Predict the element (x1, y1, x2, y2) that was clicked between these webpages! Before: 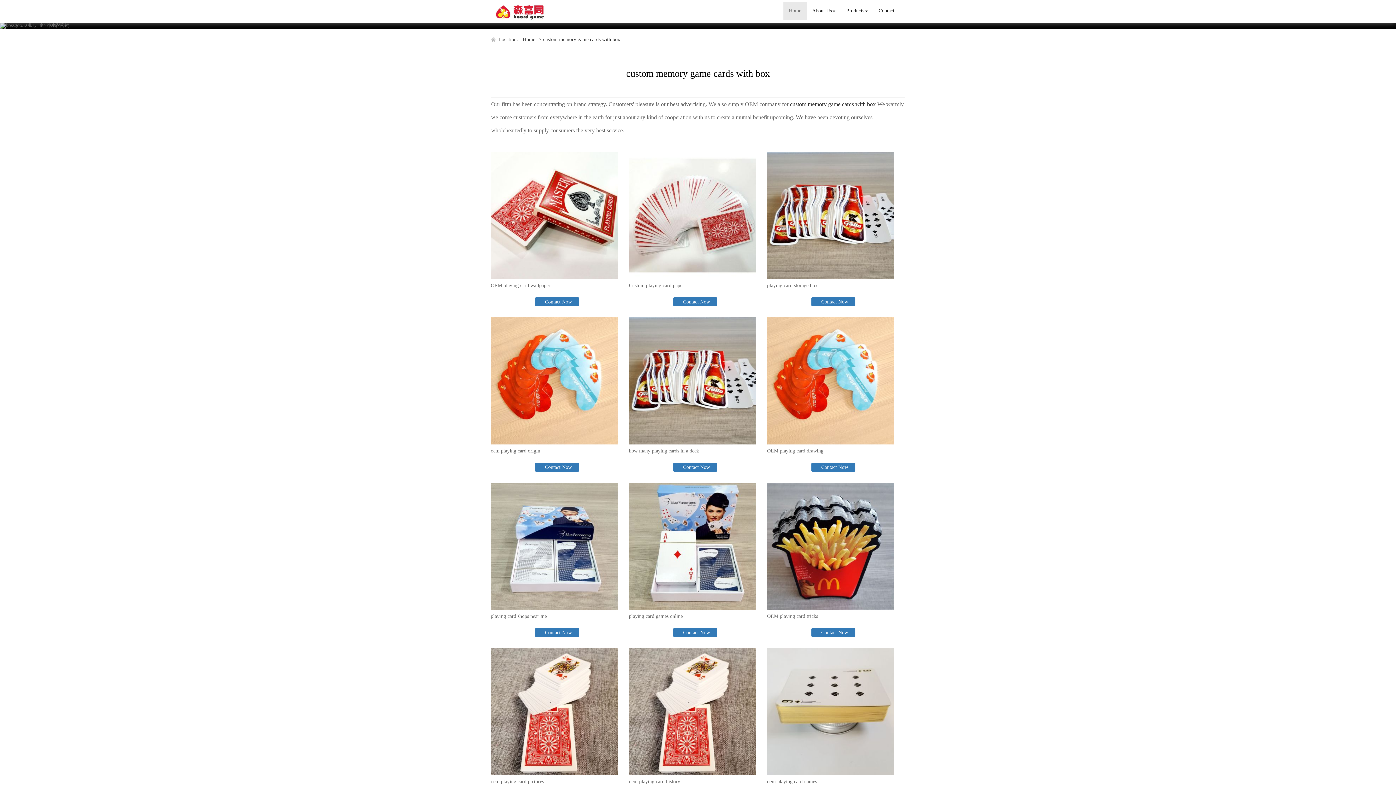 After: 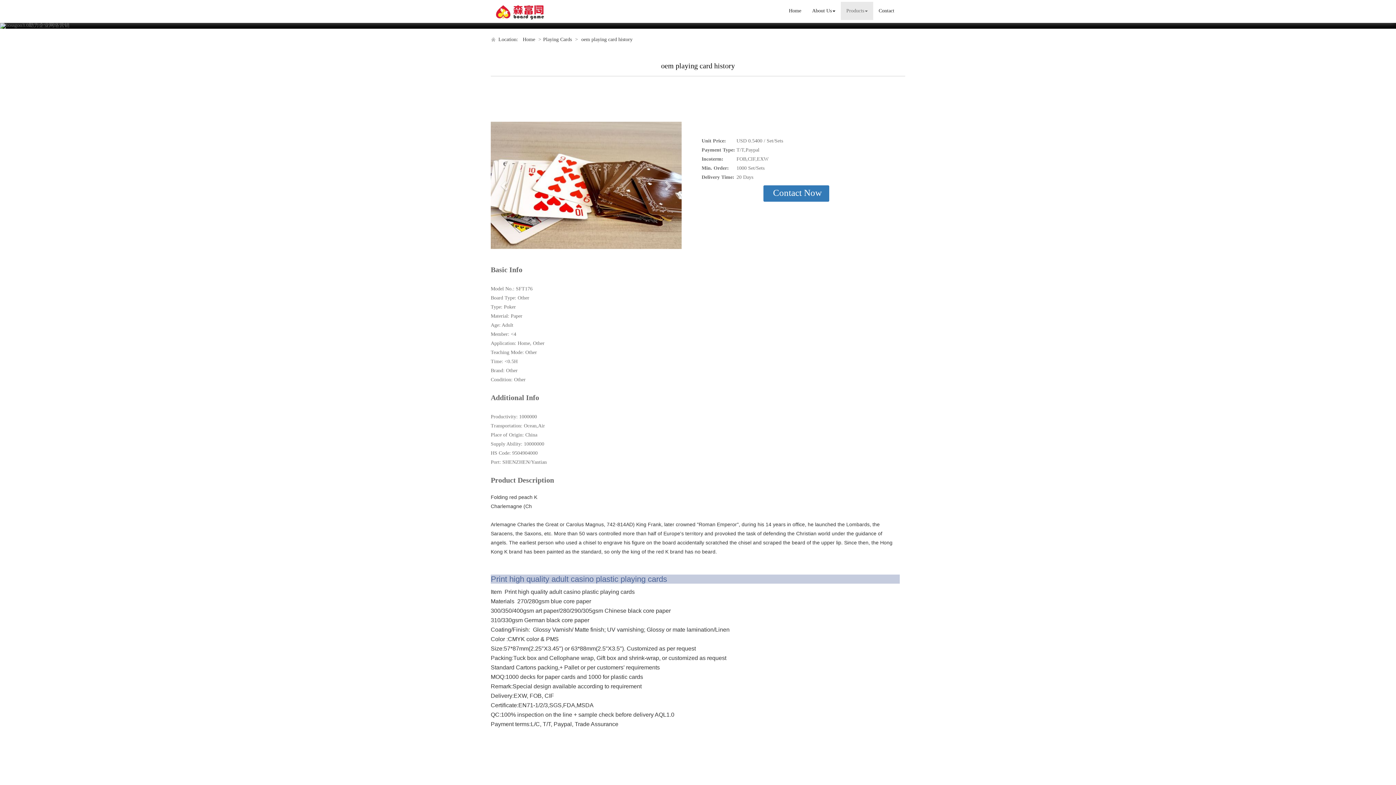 Action: bbox: (629, 648, 756, 775)